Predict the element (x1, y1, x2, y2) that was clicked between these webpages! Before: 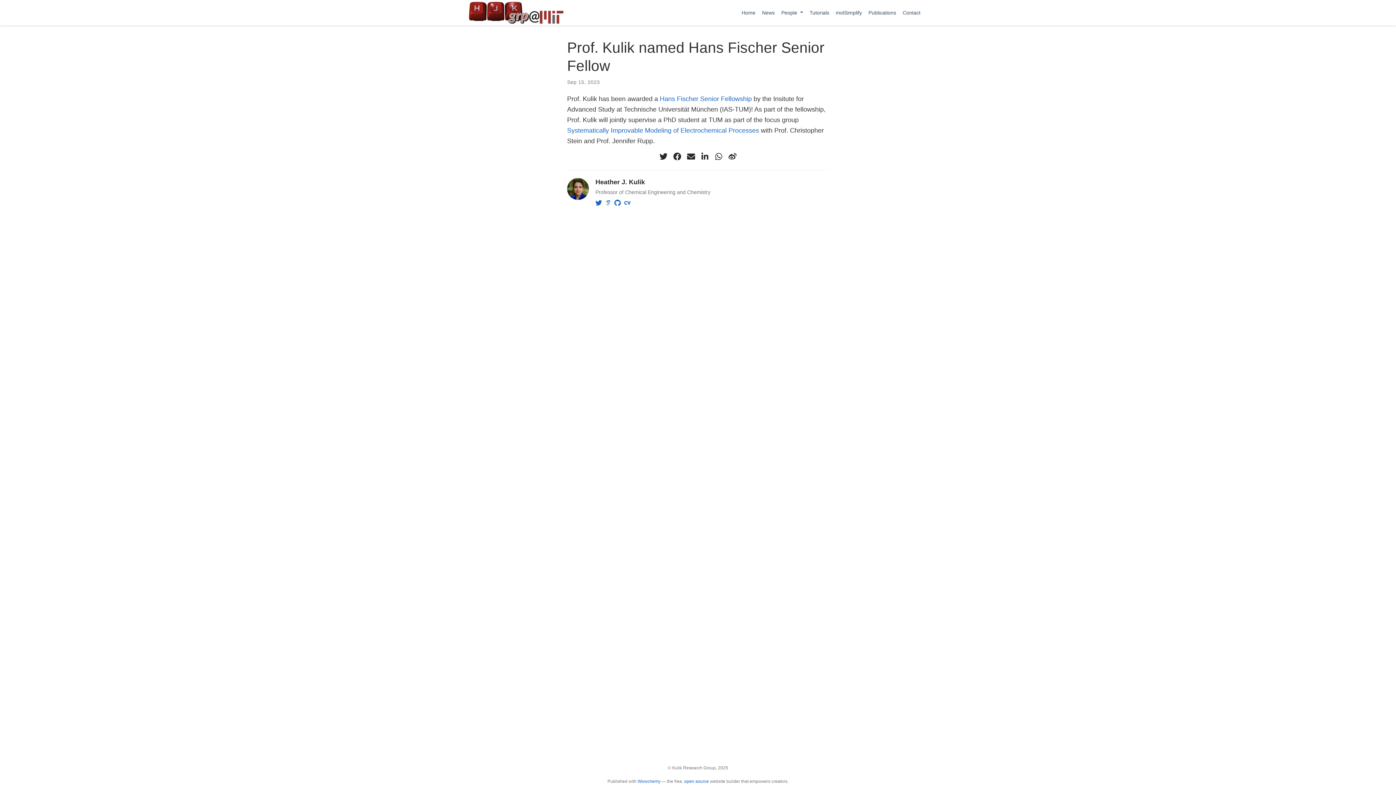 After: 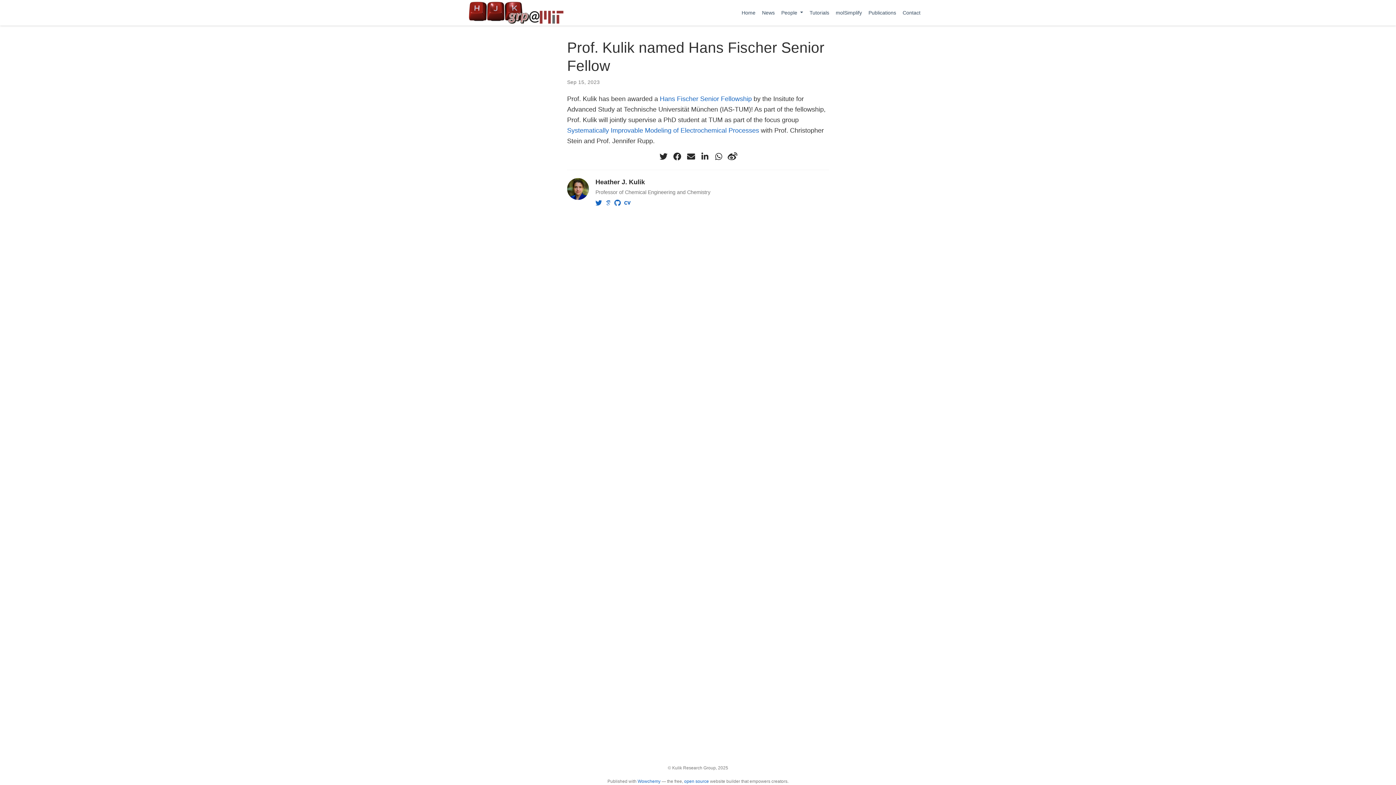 Action: label: weibo bbox: (727, 151, 738, 162)